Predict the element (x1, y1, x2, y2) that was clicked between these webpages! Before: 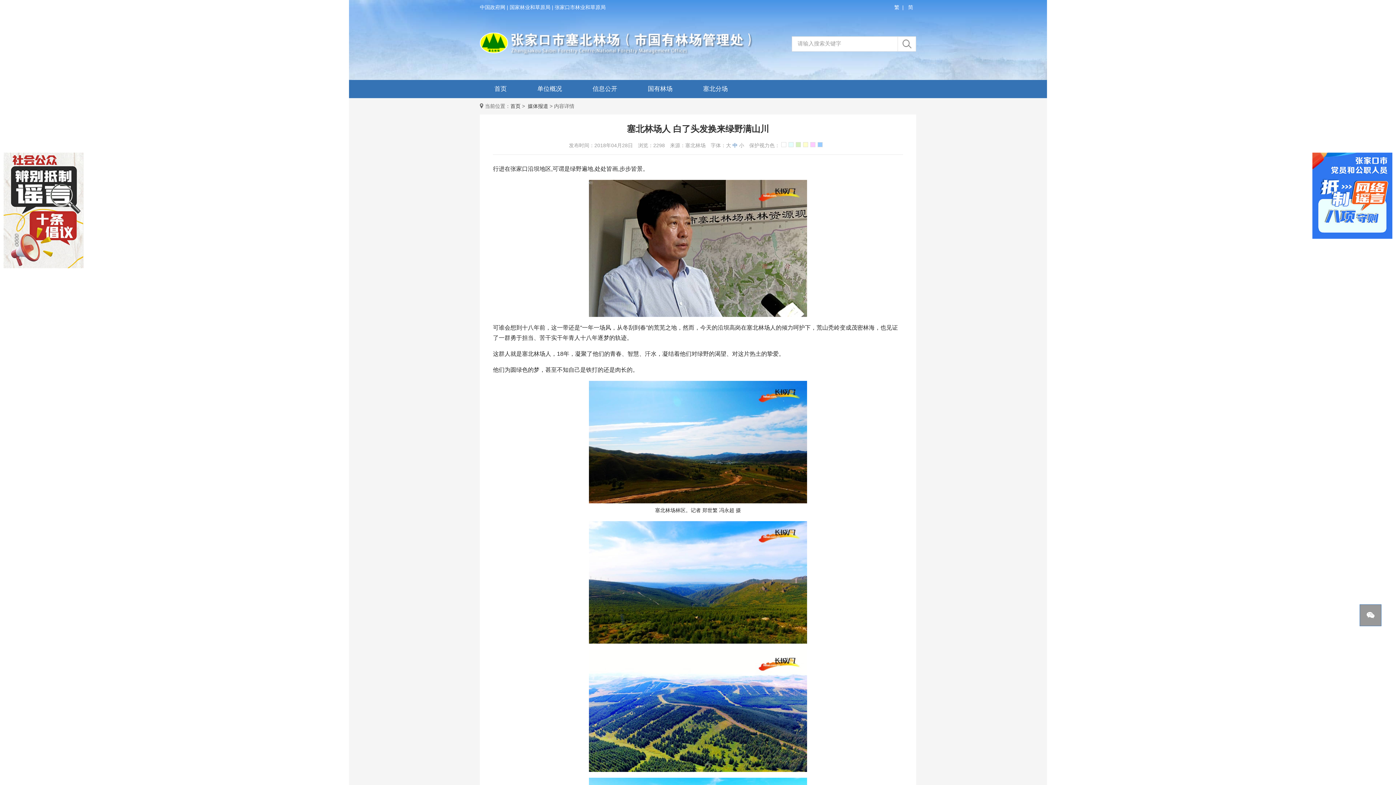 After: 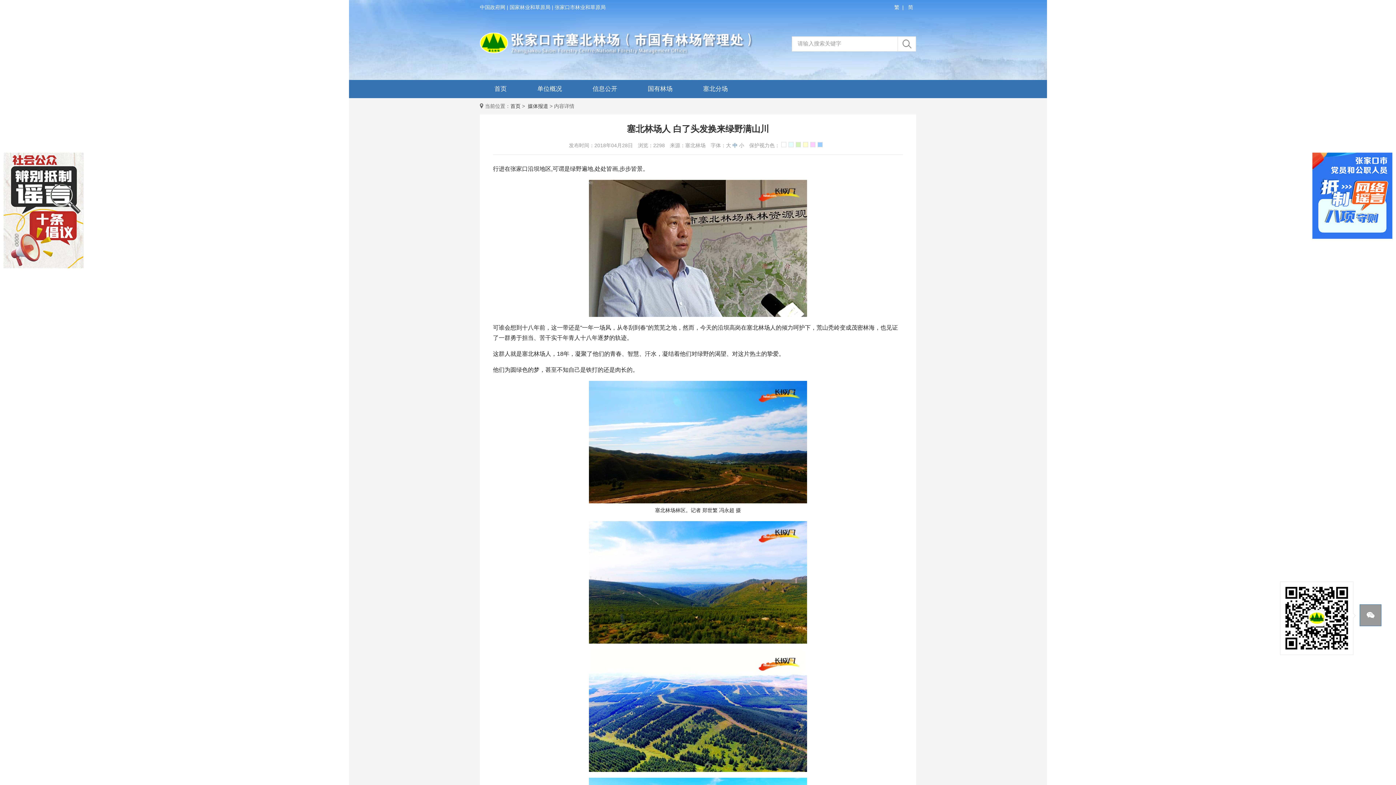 Action: bbox: (1362, 607, 1379, 623)